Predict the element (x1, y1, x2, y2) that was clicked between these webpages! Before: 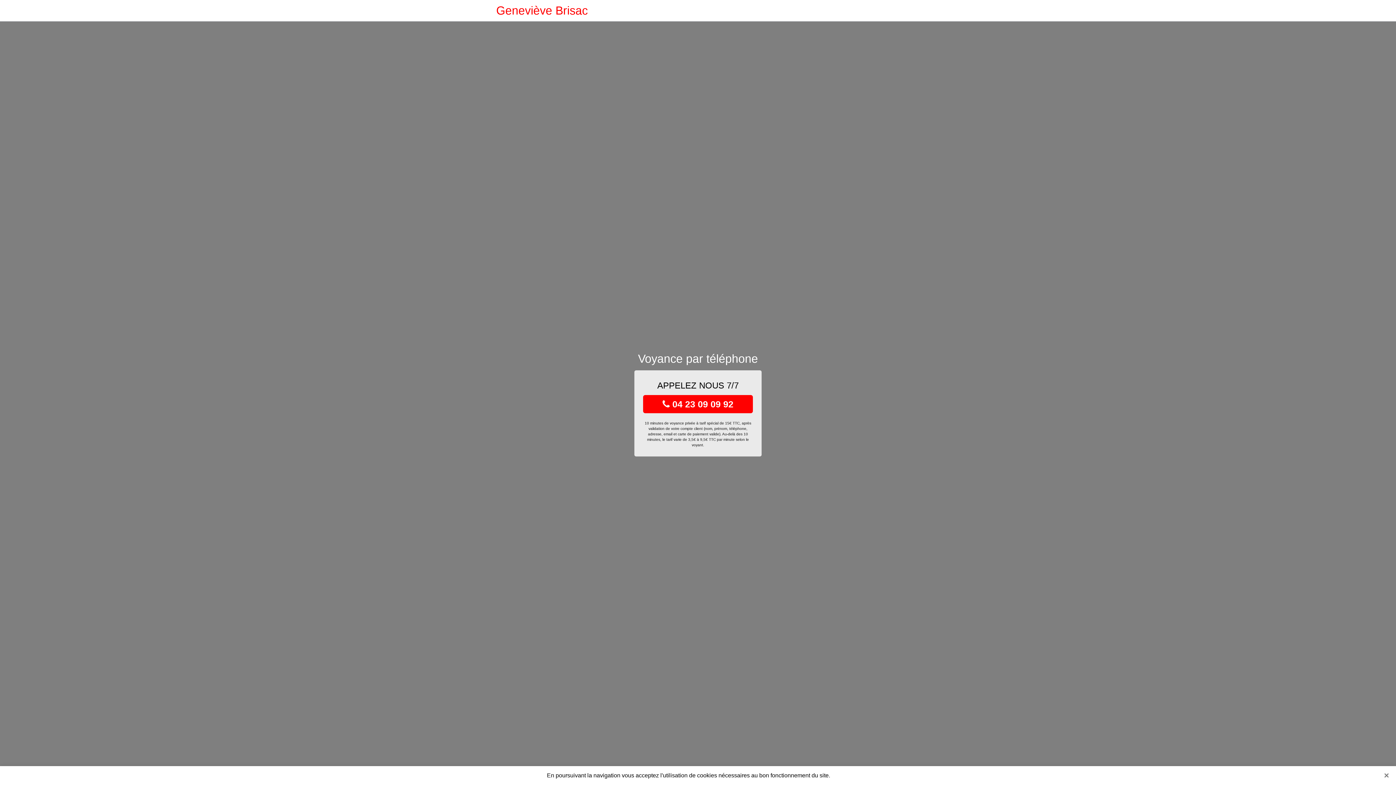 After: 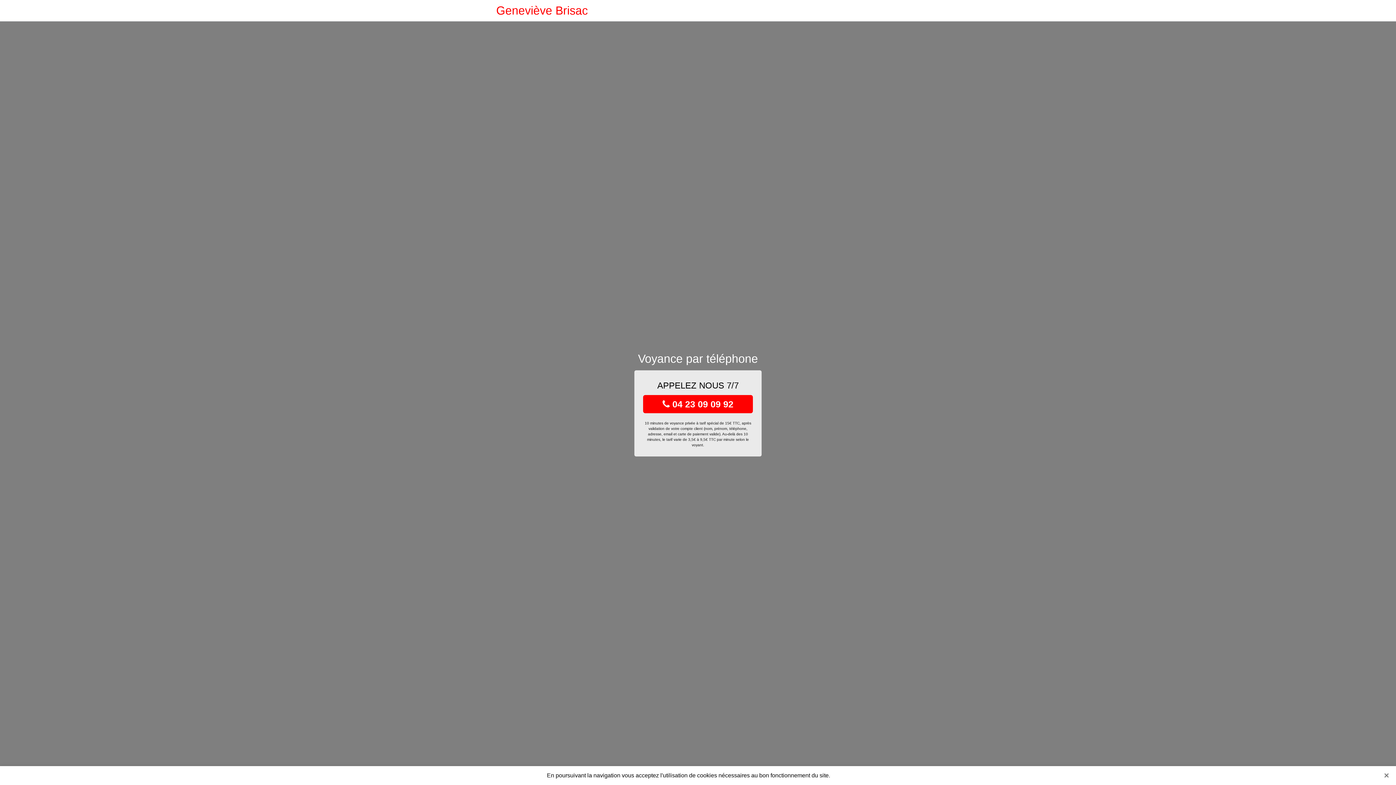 Action: label:  04 23 09 09 92 bbox: (643, 395, 753, 413)